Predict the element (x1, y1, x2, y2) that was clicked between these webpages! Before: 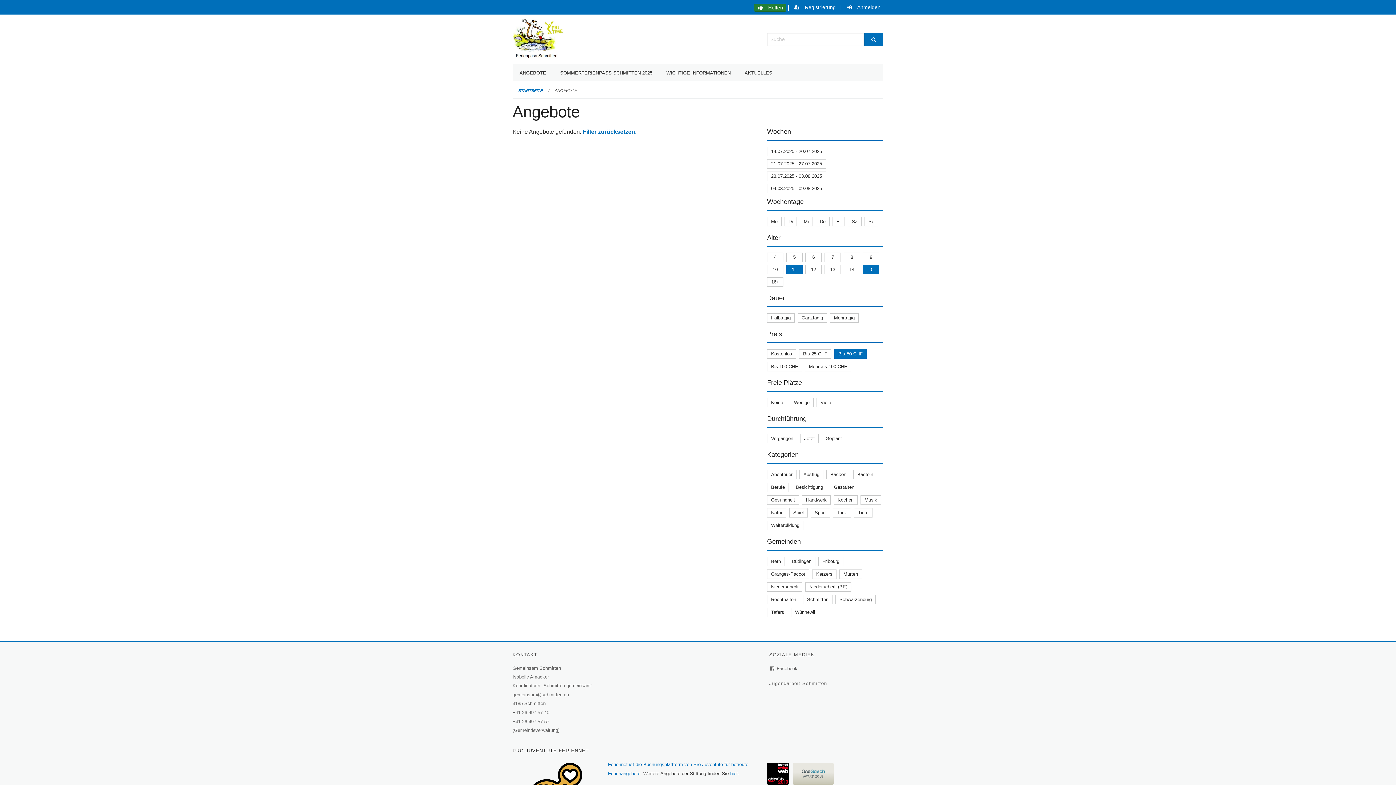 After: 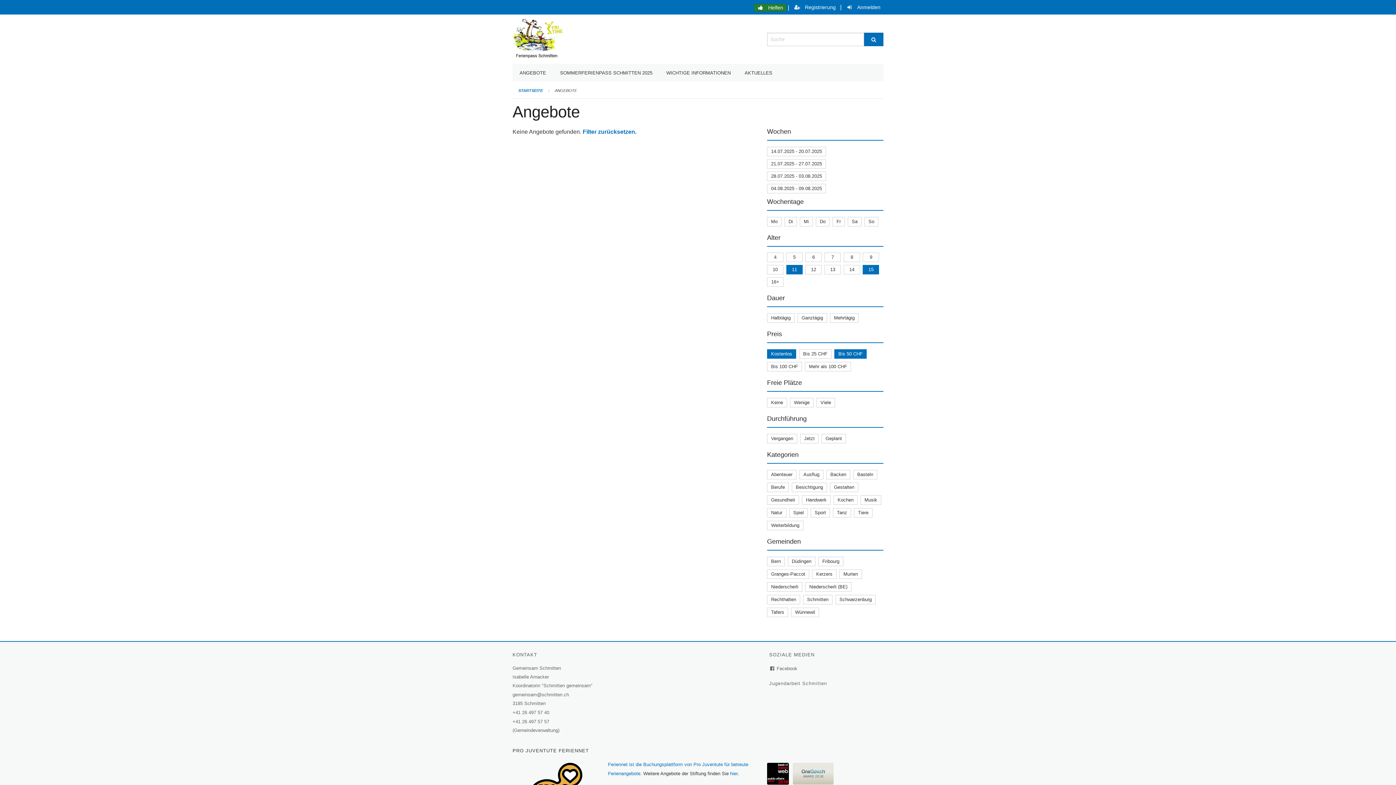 Action: bbox: (771, 351, 792, 356) label: Kostenlos